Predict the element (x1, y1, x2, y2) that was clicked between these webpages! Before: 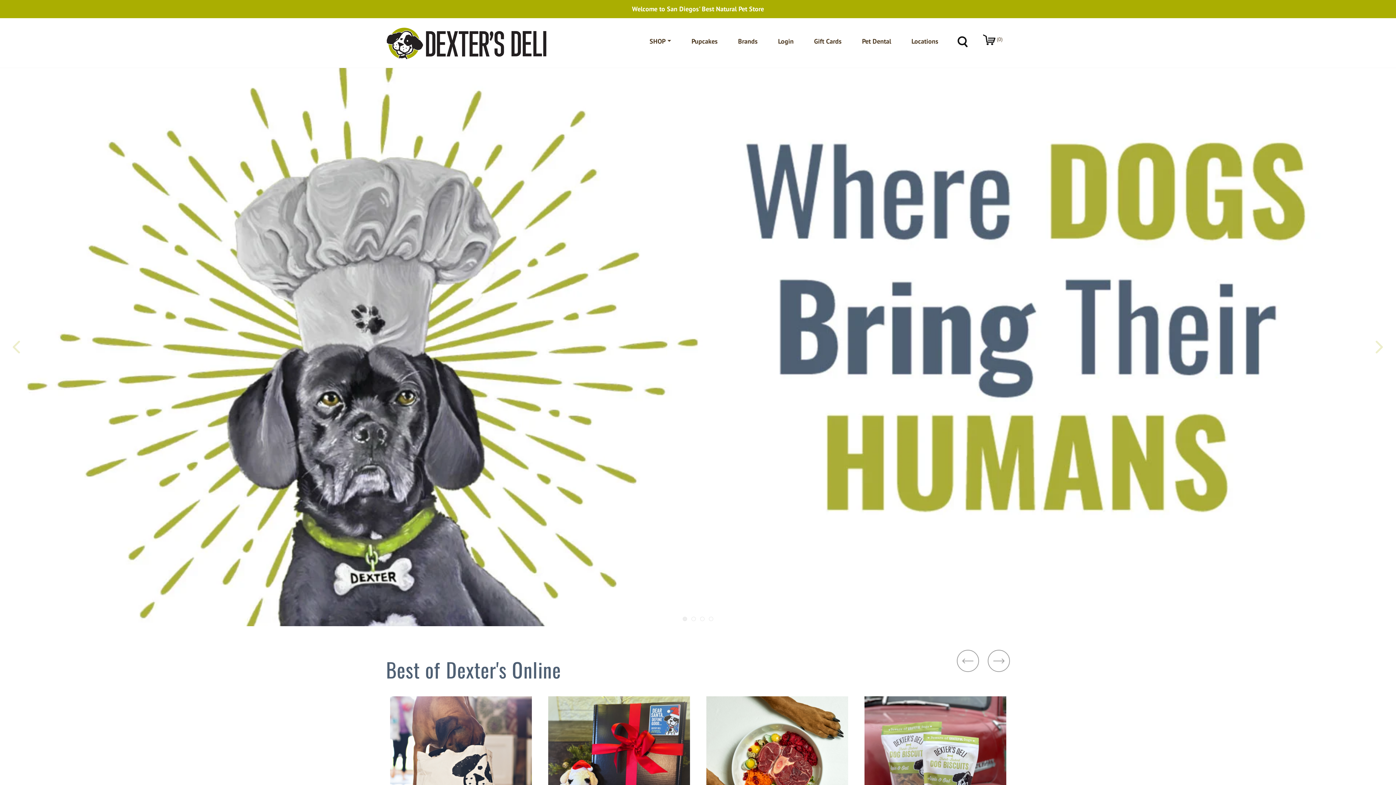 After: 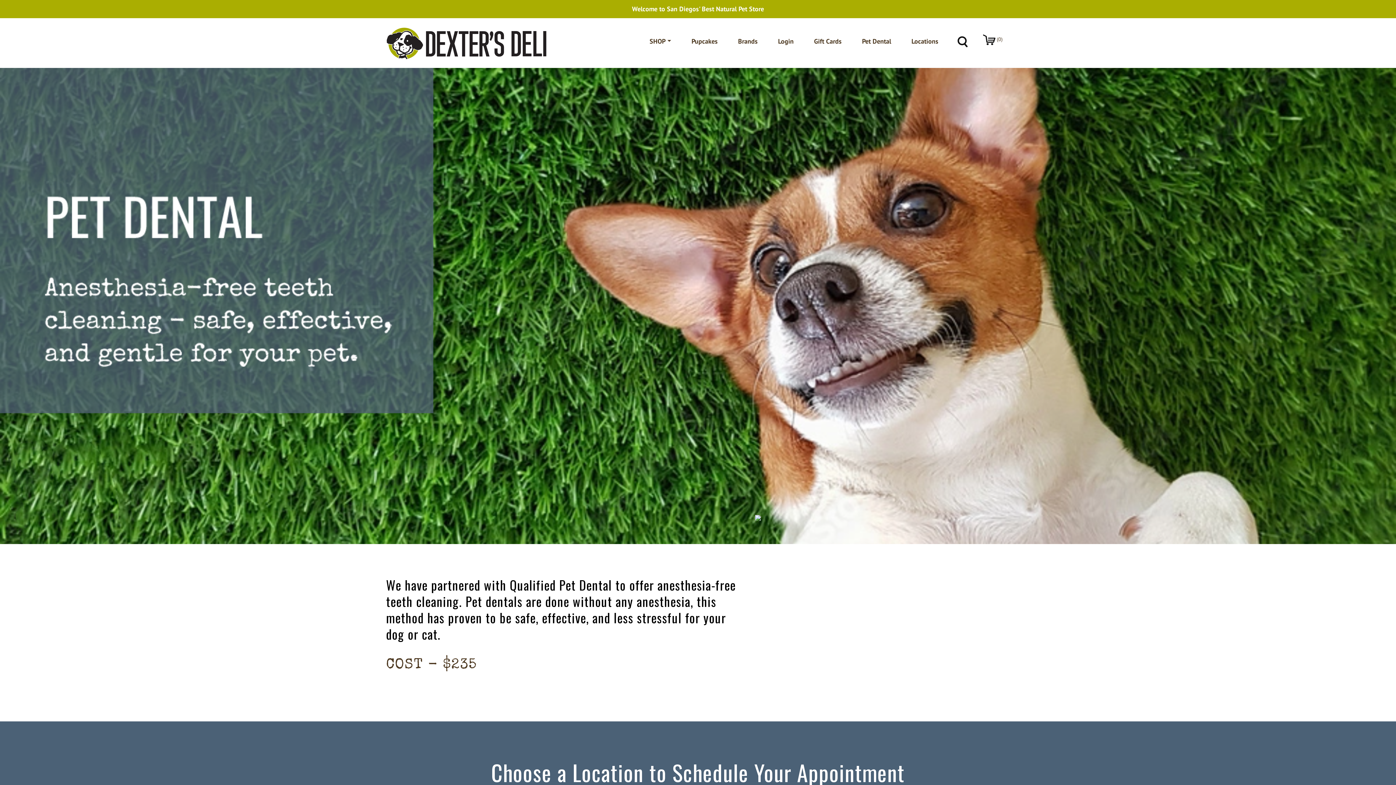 Action: label: Pet Dental bbox: (859, 36, 894, 48)